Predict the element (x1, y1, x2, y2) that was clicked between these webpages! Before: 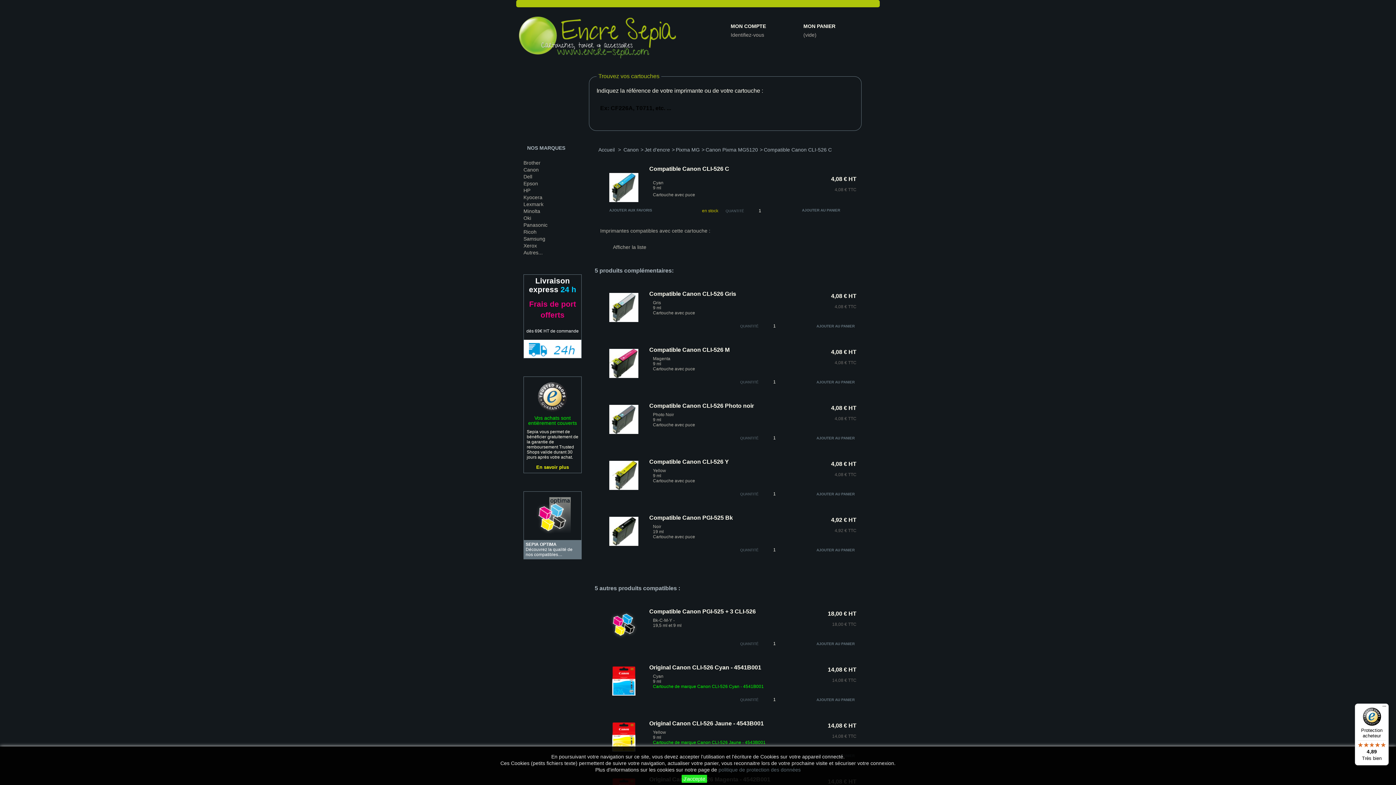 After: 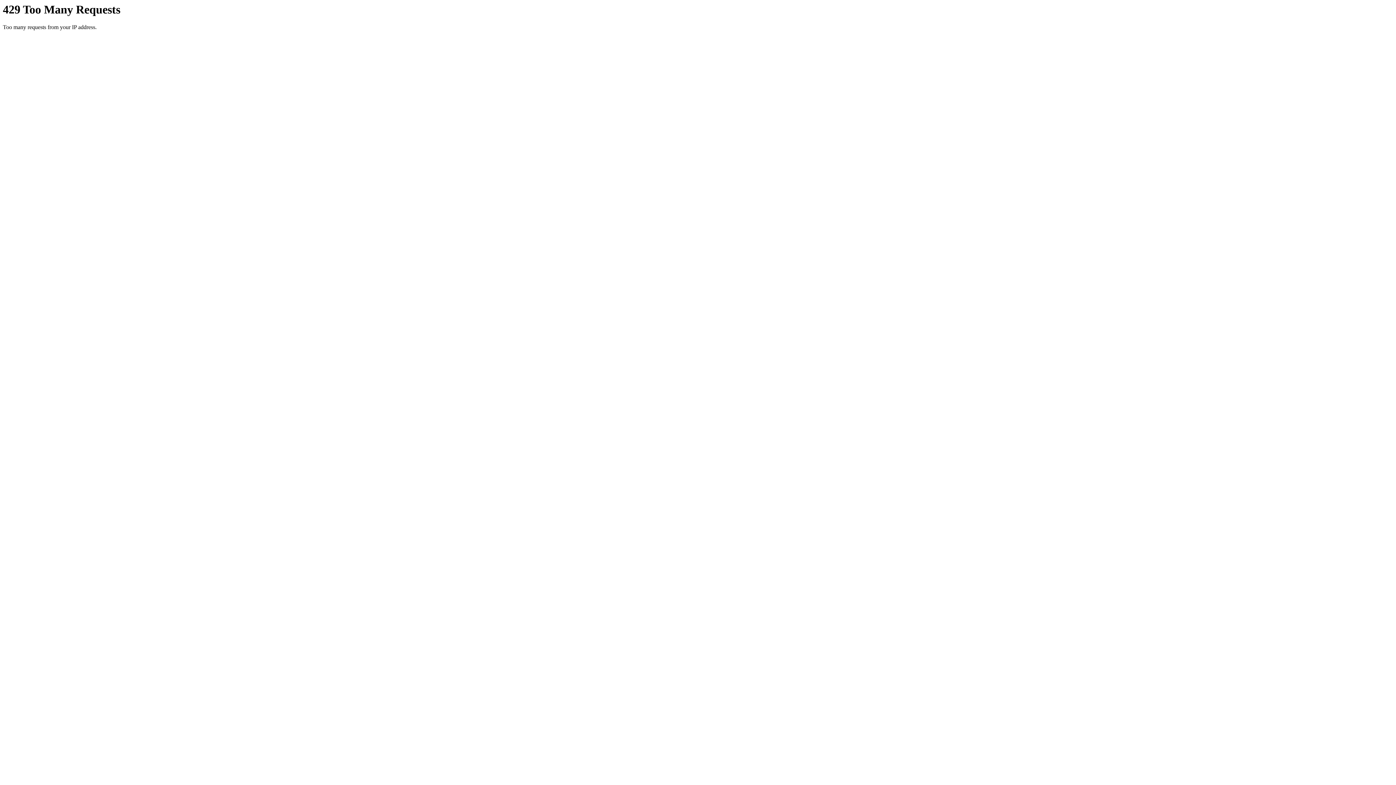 Action: label: Canon bbox: (520, 166, 589, 173)